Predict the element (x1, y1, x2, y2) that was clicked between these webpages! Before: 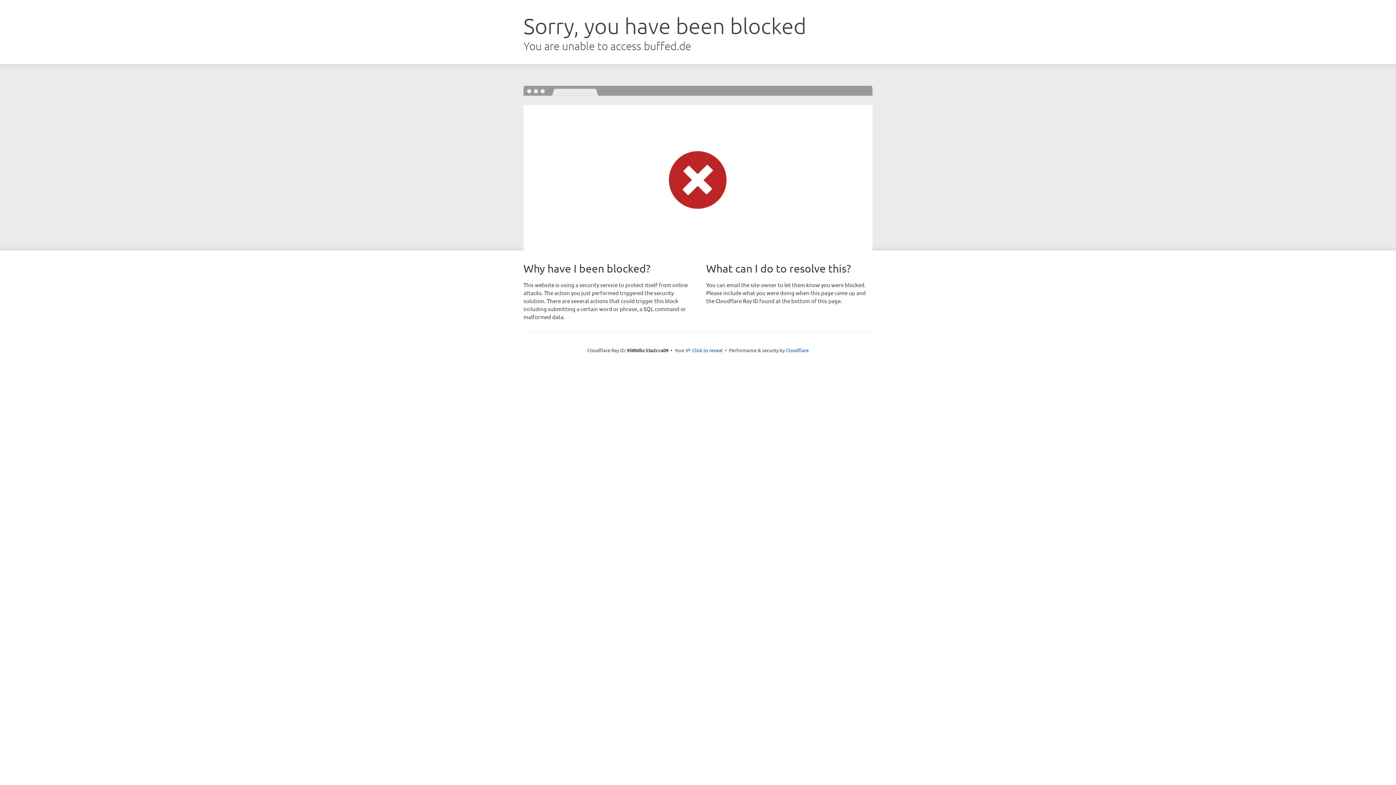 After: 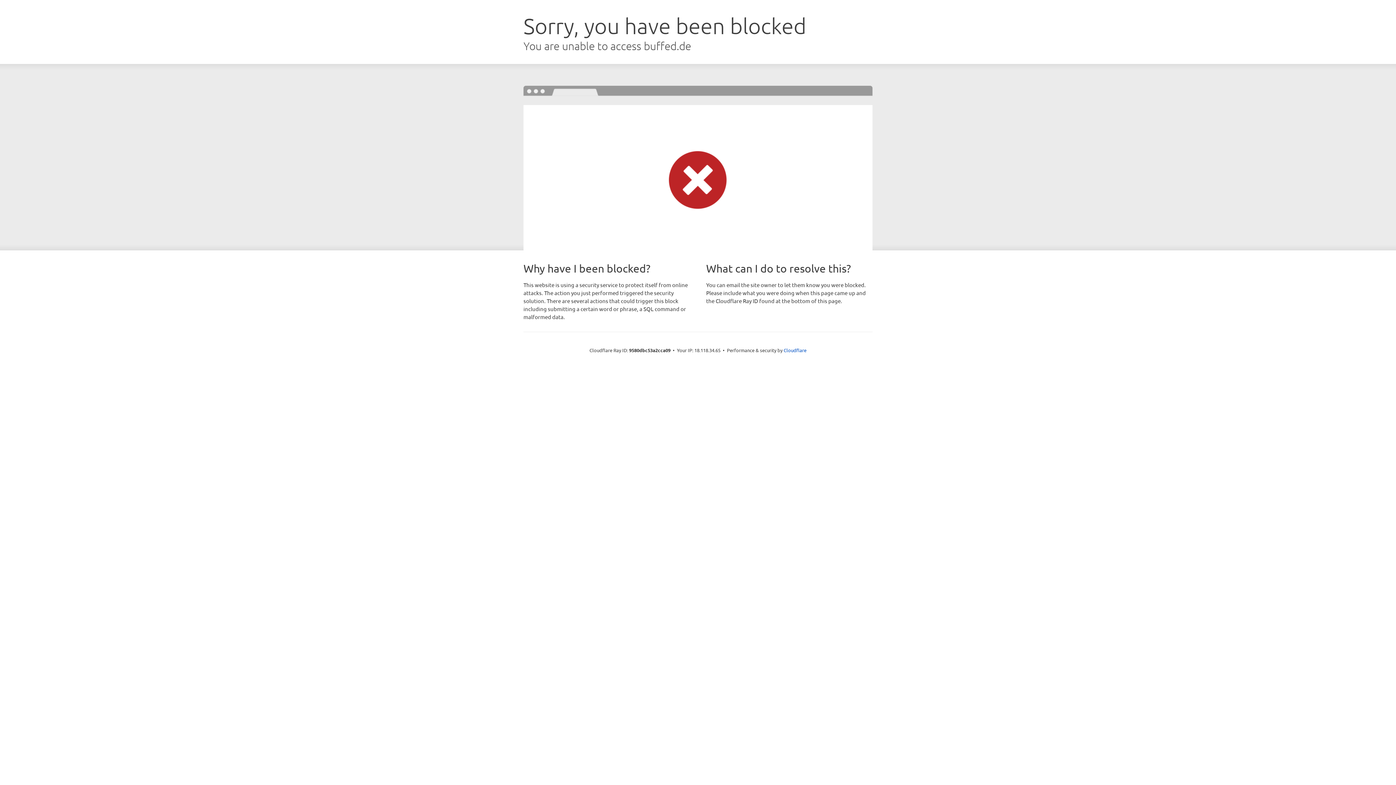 Action: label: Click to reveal bbox: (692, 346, 722, 353)